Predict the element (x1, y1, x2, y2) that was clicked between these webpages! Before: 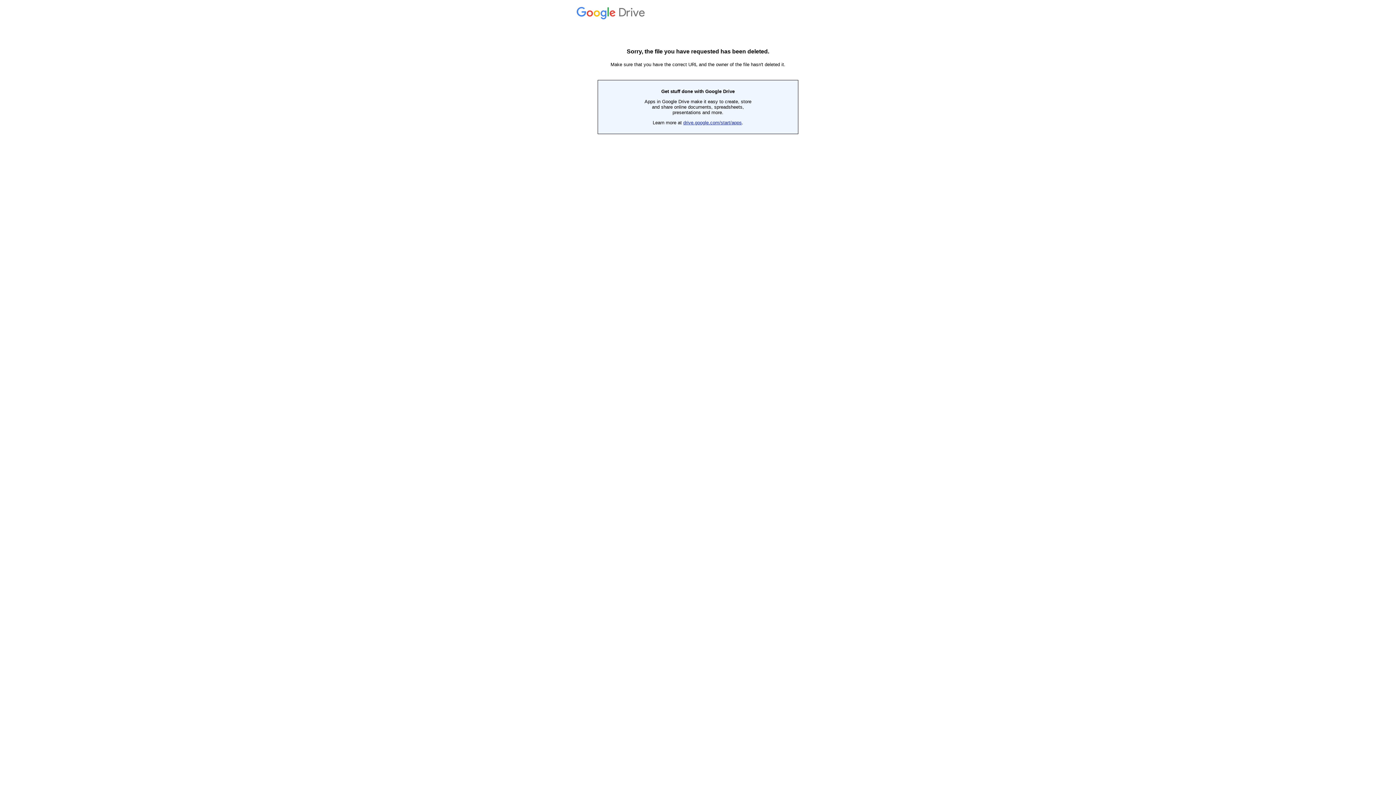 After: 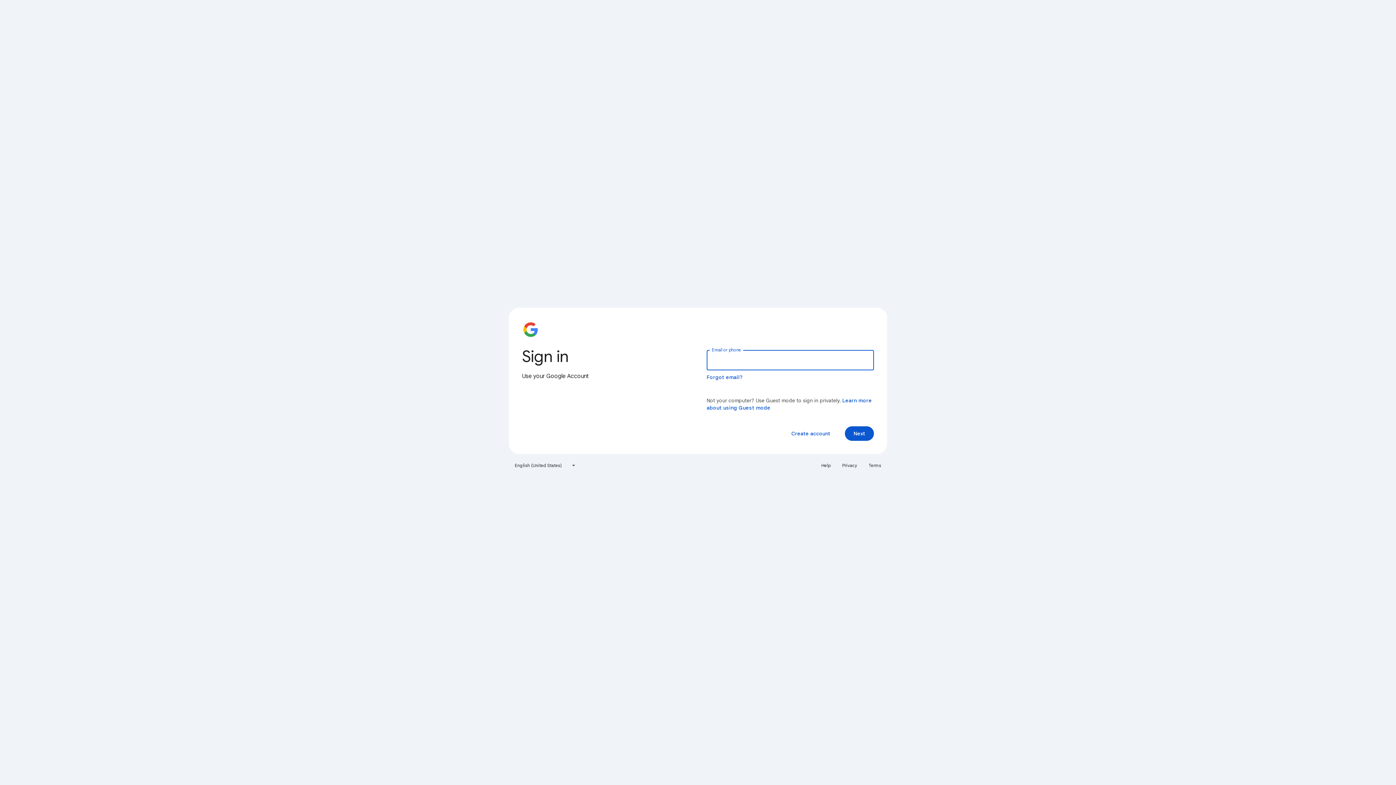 Action: label:  Drive bbox: (576, 14, 647, 19)